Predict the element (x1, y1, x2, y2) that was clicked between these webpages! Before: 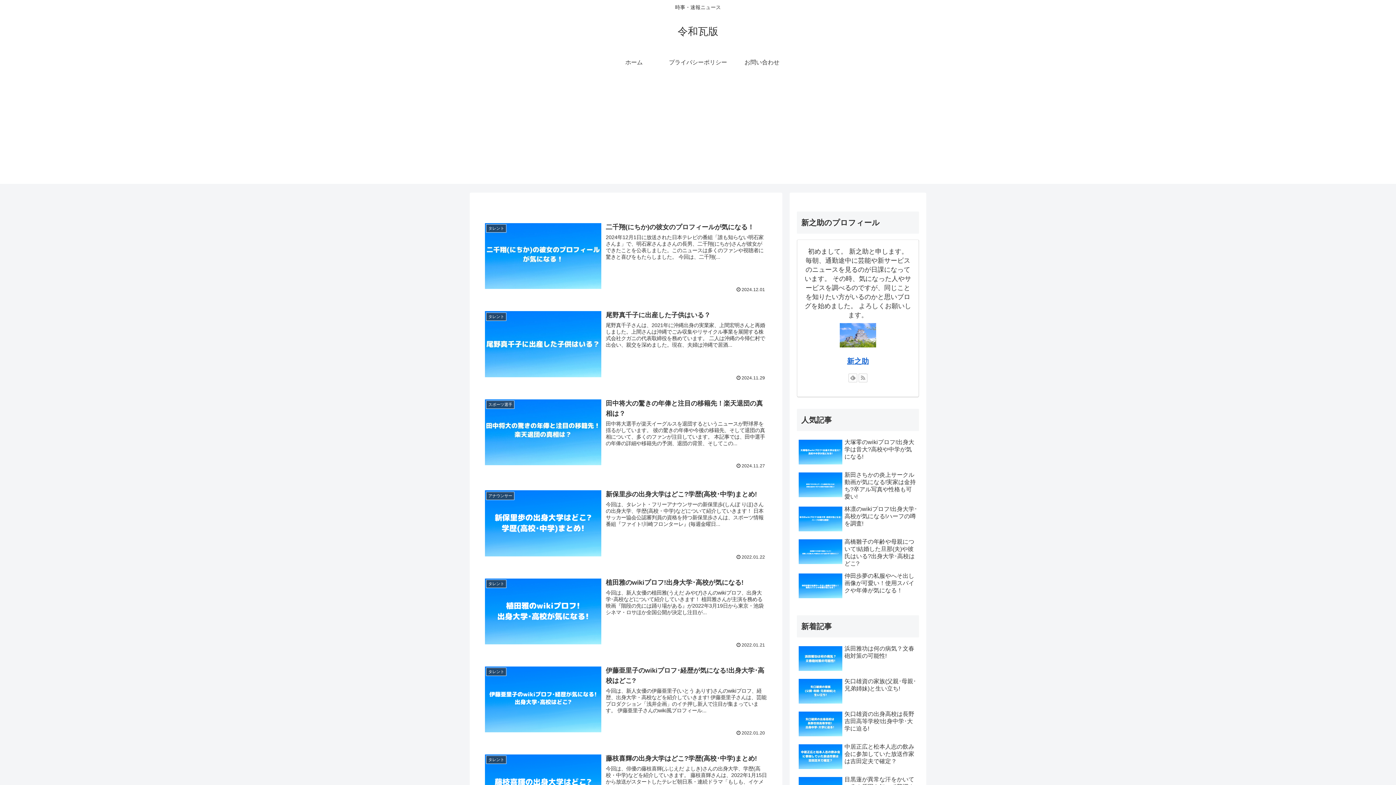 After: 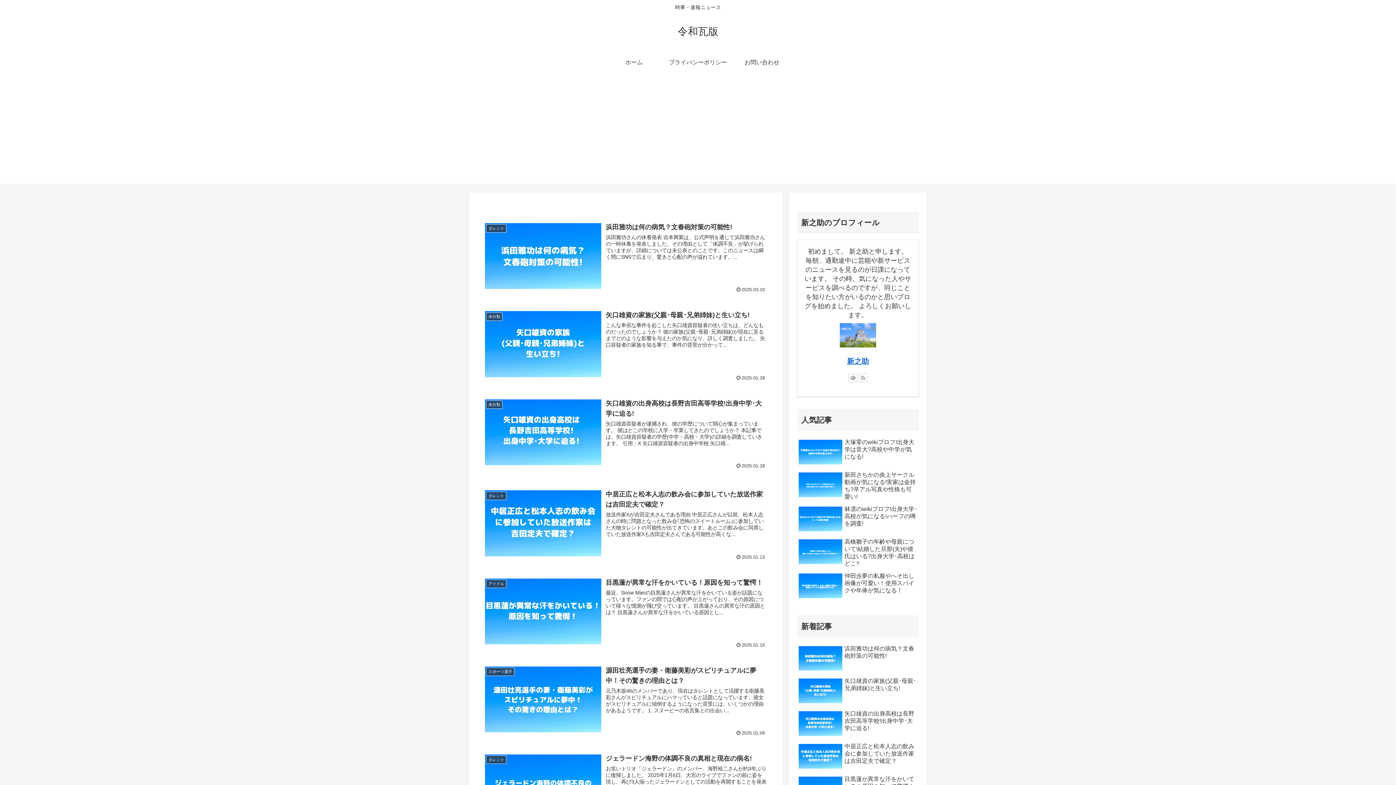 Action: label: ホーム bbox: (602, 51, 666, 73)